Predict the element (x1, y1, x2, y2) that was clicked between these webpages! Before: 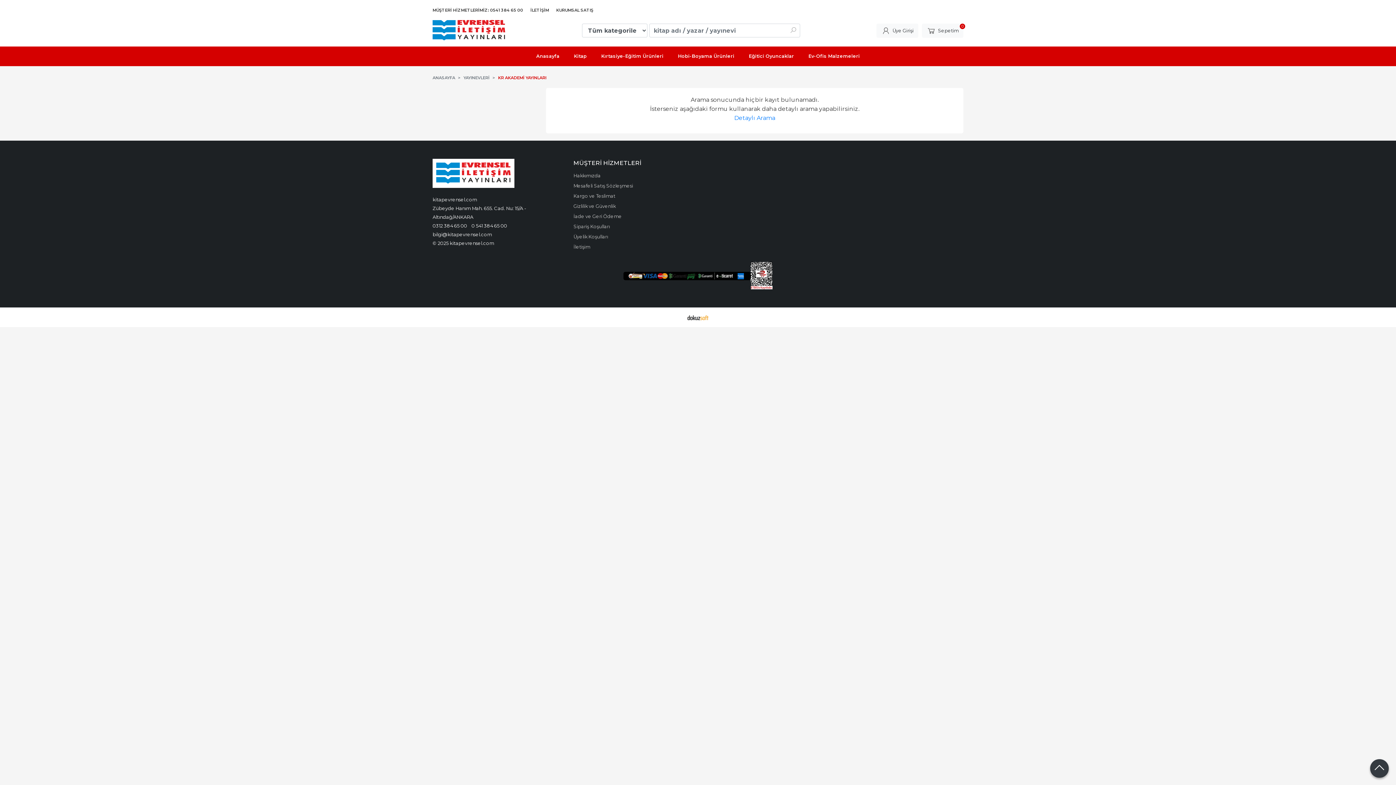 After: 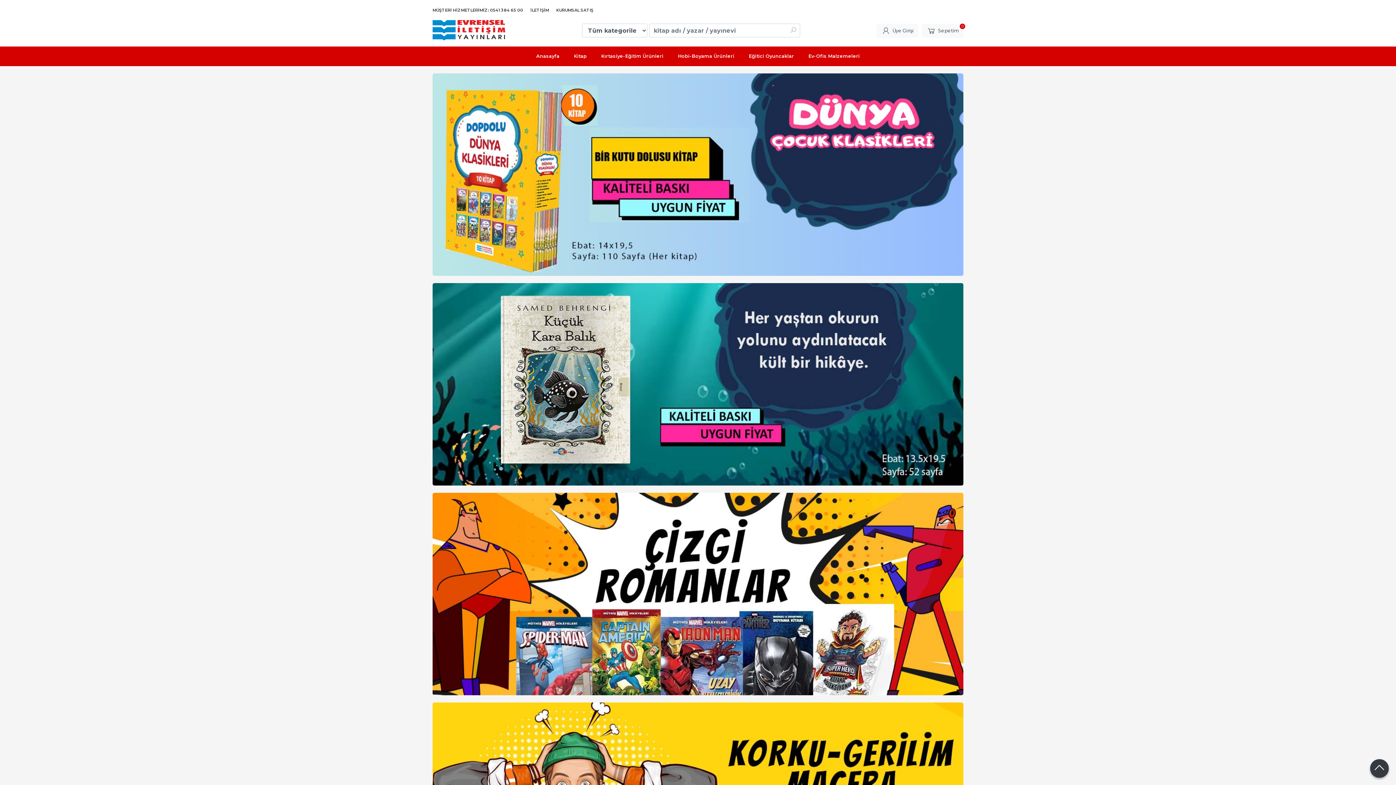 Action: bbox: (801, 46, 867, 66) label: Ev-Ofis Malzemeleri